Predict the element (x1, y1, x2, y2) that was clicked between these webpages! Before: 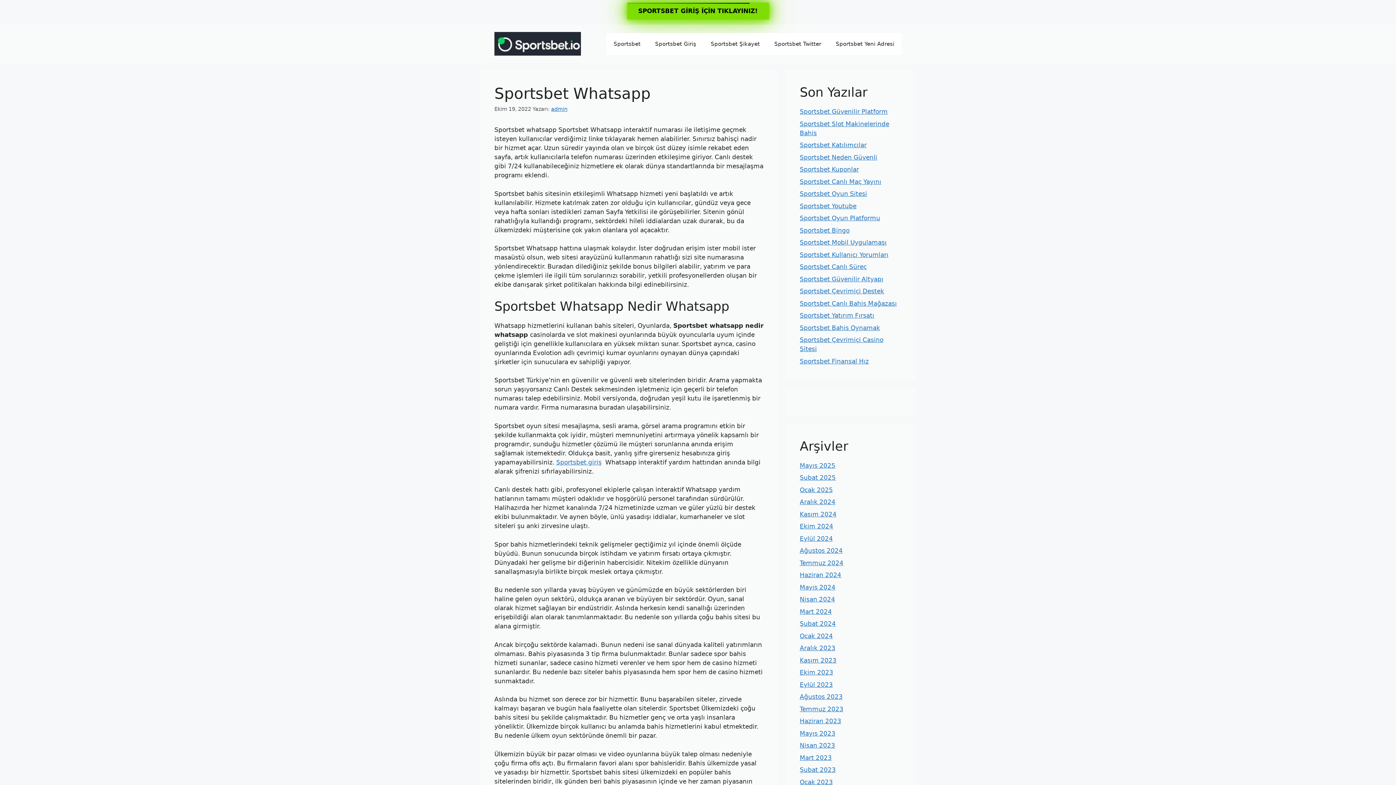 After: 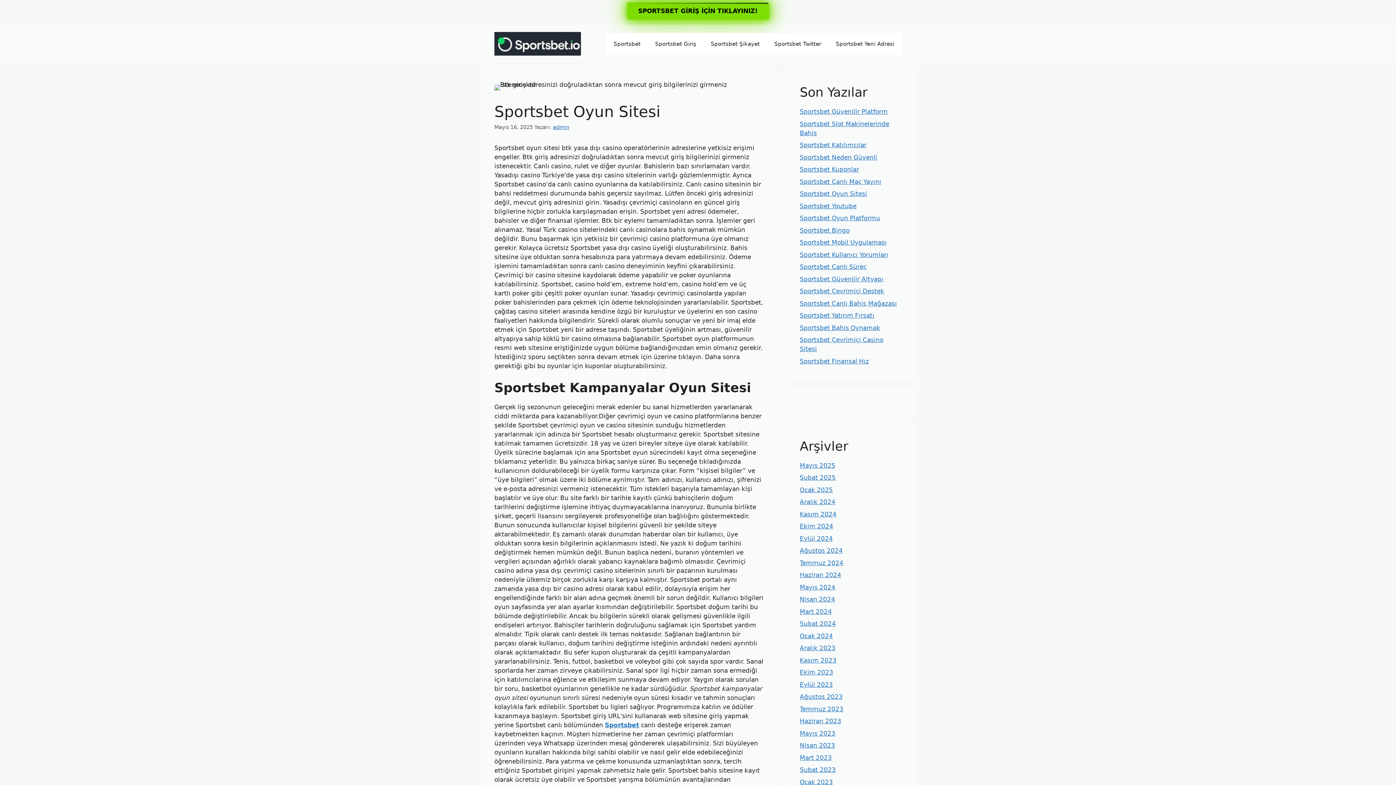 Action: bbox: (800, 190, 867, 197) label: Sportsbet Oyun Sitesi